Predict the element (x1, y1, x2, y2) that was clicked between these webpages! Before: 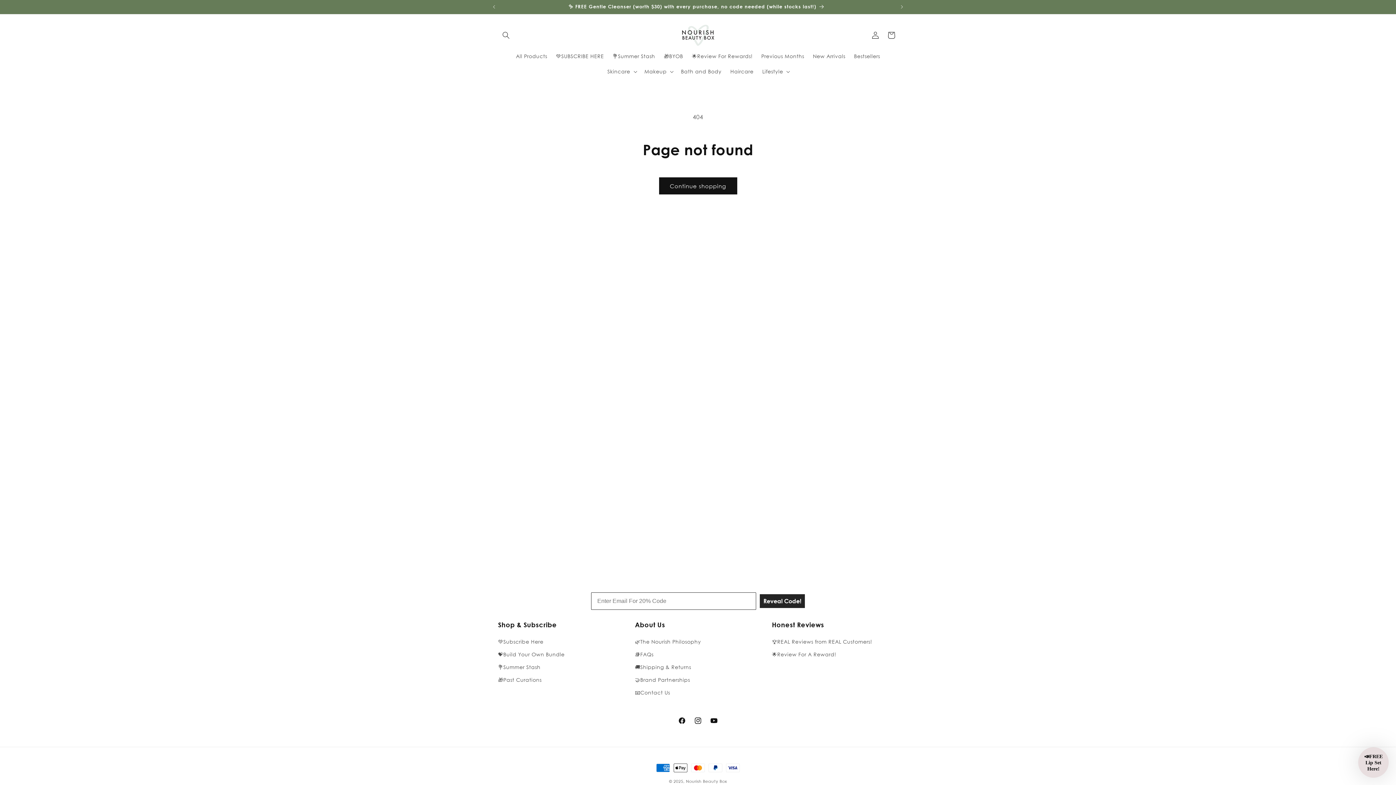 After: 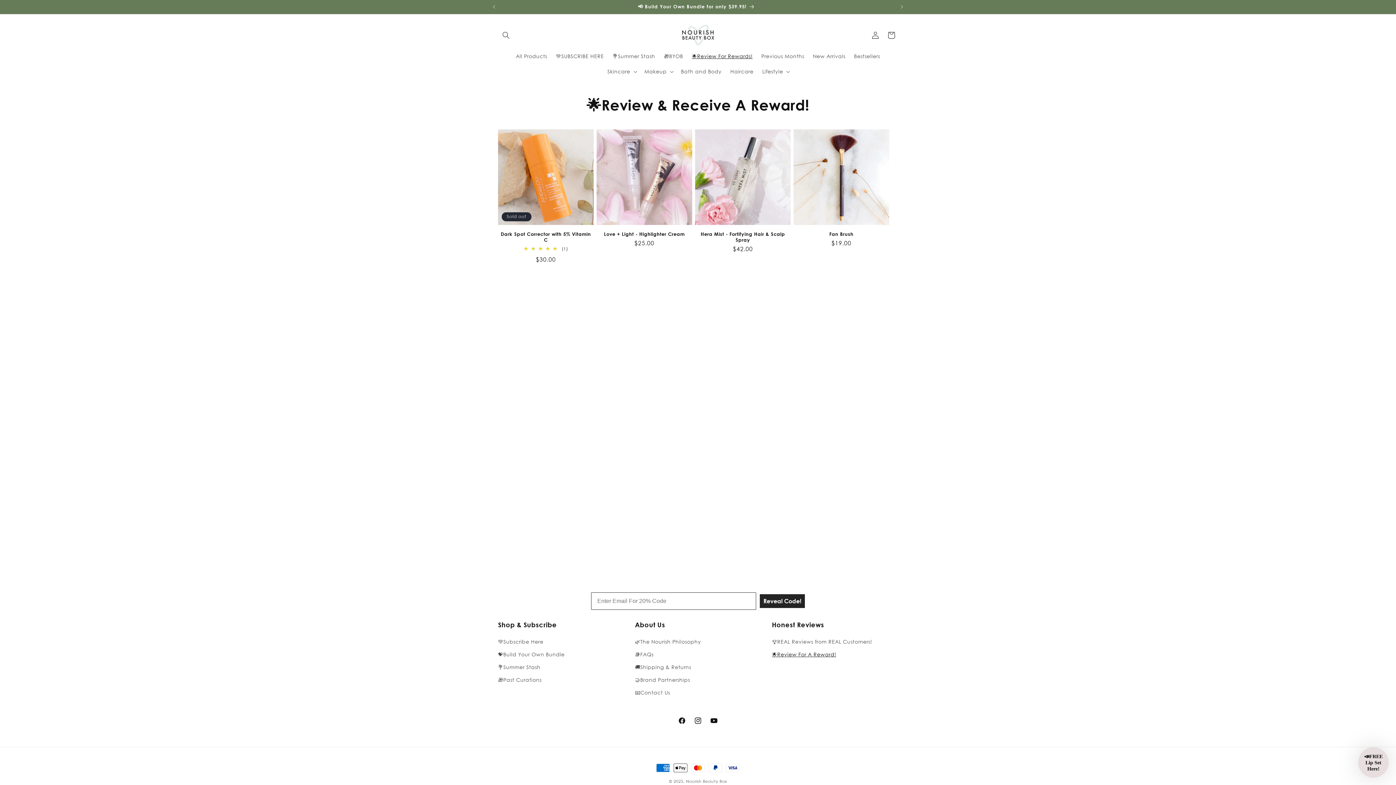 Action: label: 🌟Review For Rewards! bbox: (687, 48, 757, 64)